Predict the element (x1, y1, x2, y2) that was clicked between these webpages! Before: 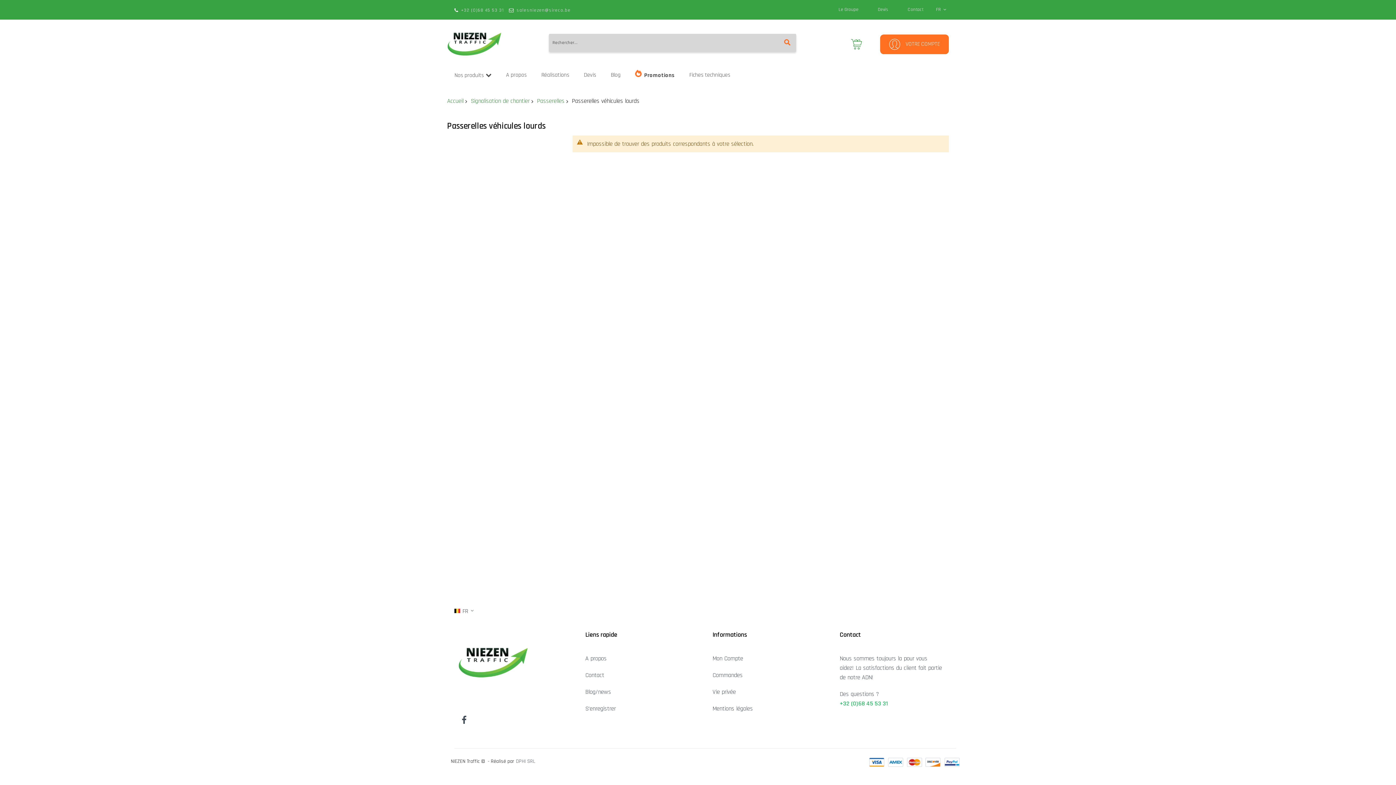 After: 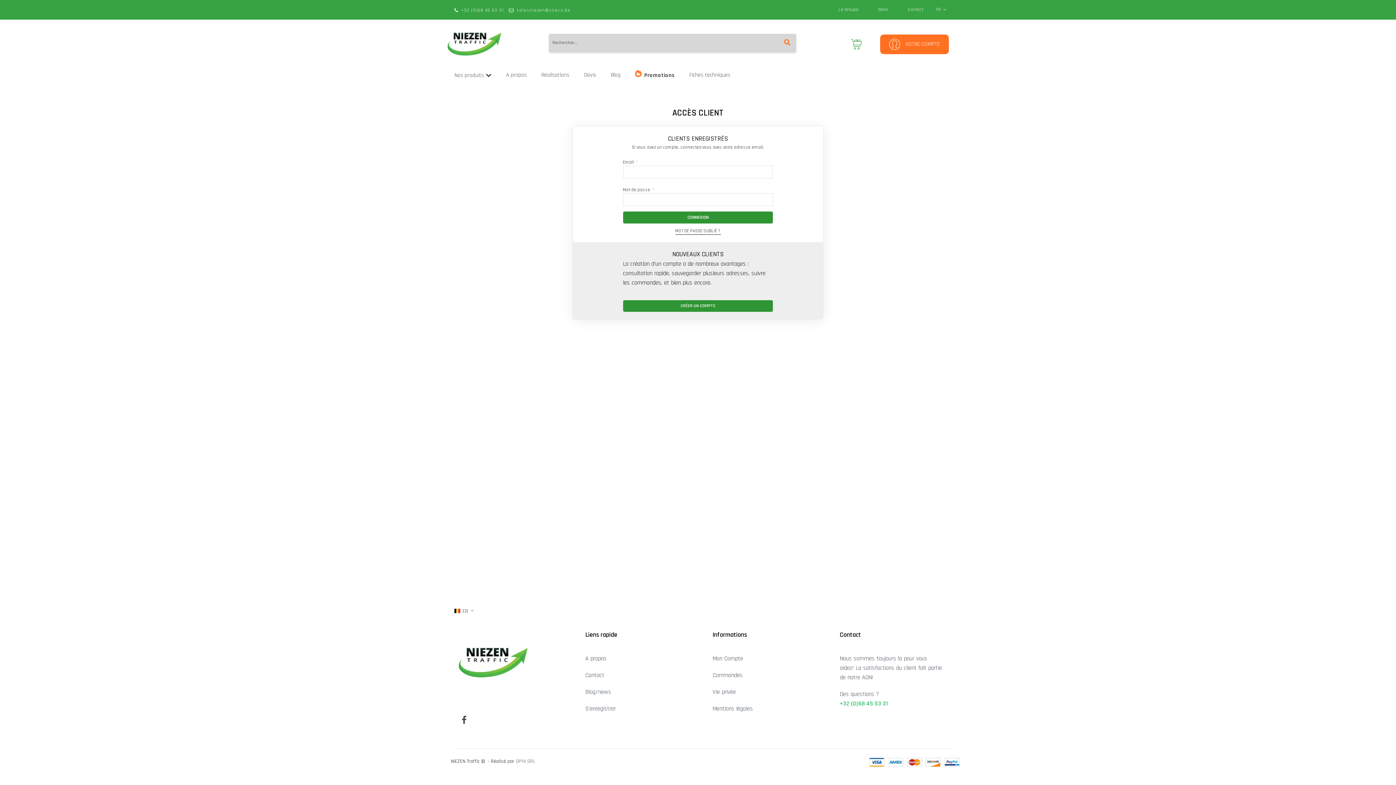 Action: bbox: (712, 671, 742, 679) label: Commandes